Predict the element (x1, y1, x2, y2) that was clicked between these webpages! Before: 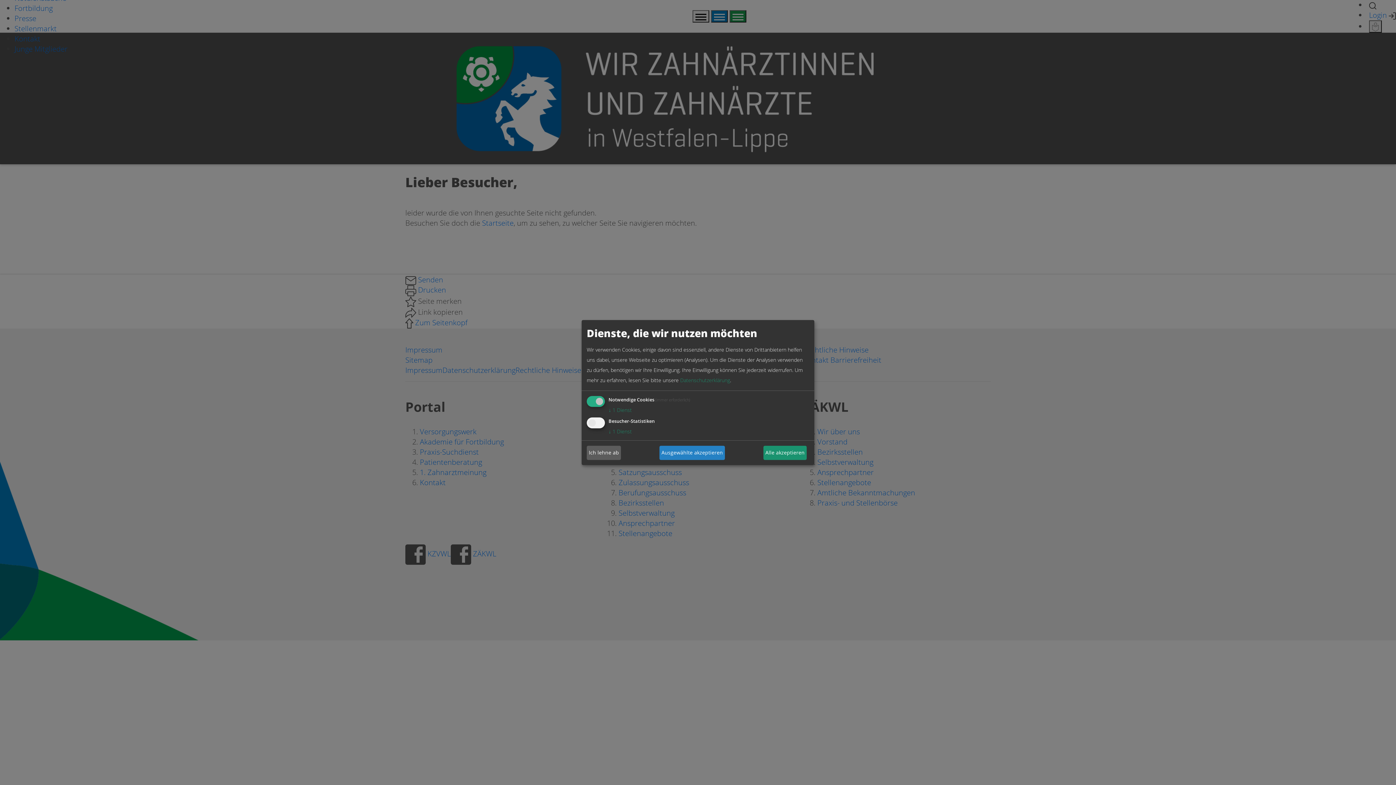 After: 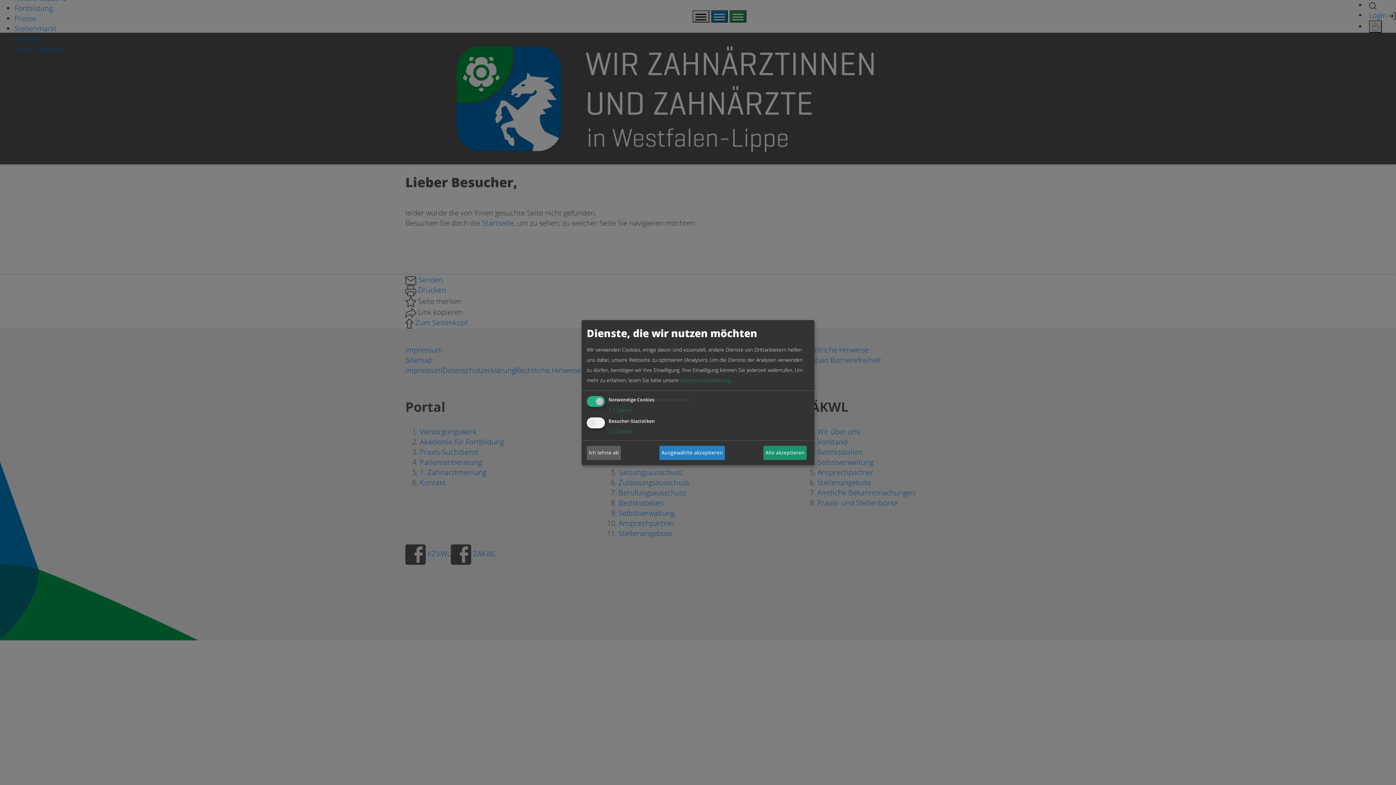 Action: label: Datenschutzerklärung bbox: (680, 376, 730, 383)